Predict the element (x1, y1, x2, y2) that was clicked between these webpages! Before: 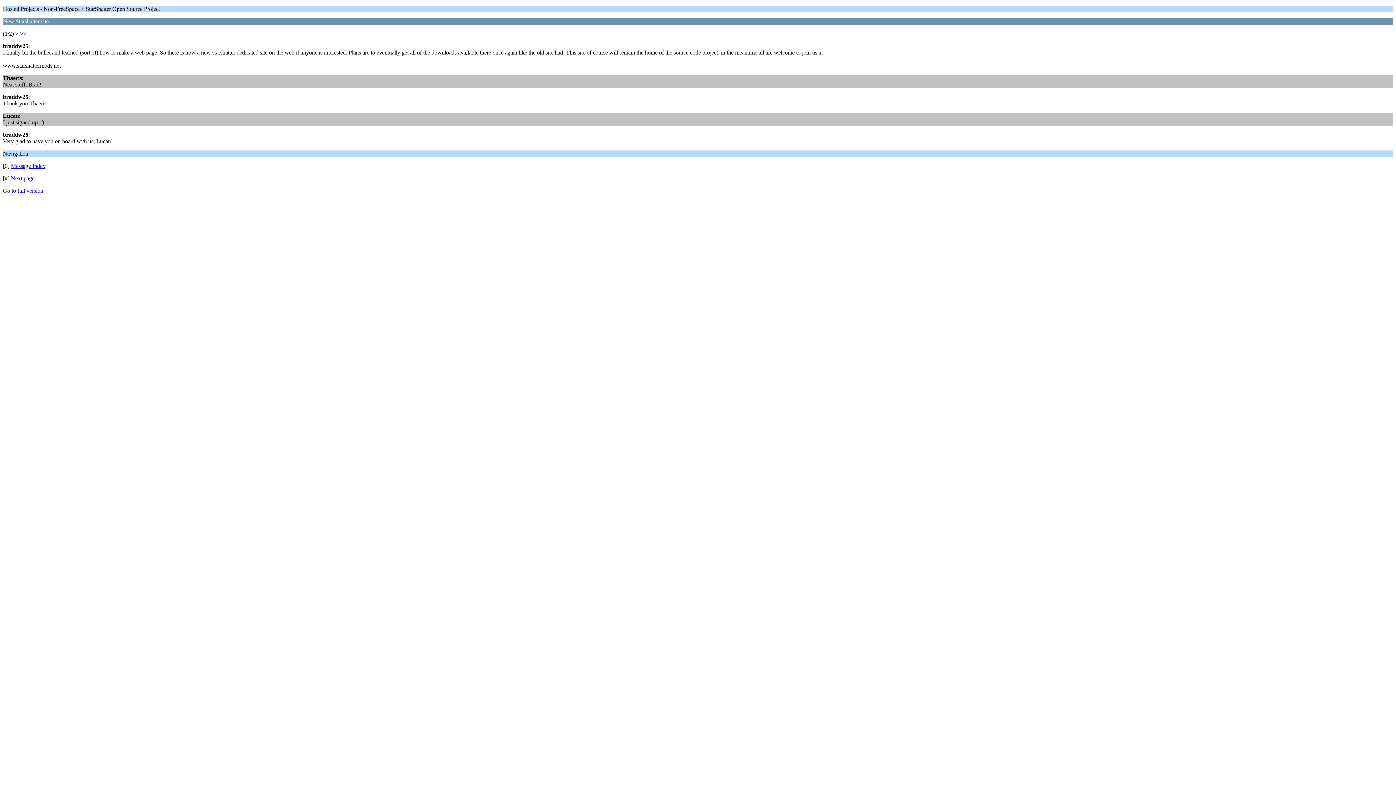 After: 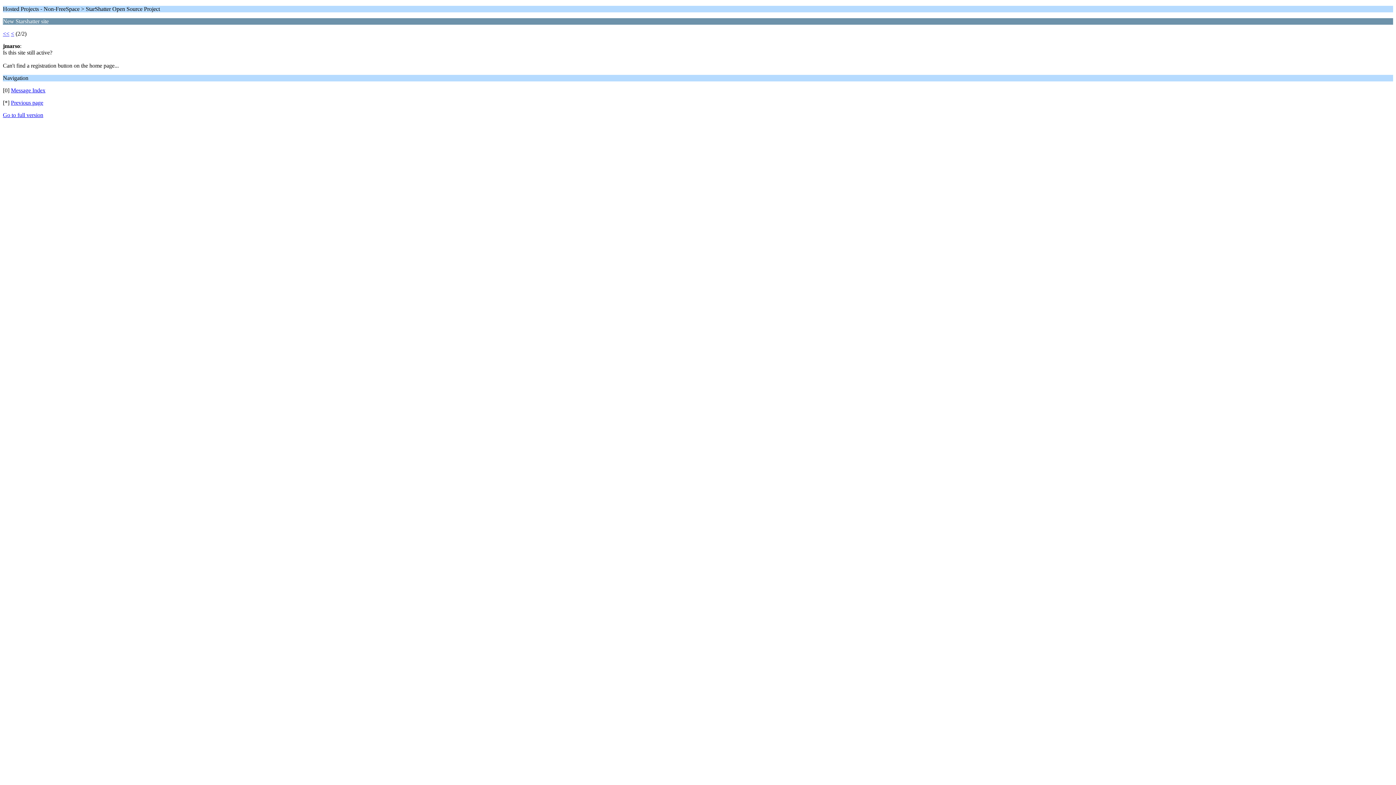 Action: label: Next page bbox: (10, 175, 34, 181)